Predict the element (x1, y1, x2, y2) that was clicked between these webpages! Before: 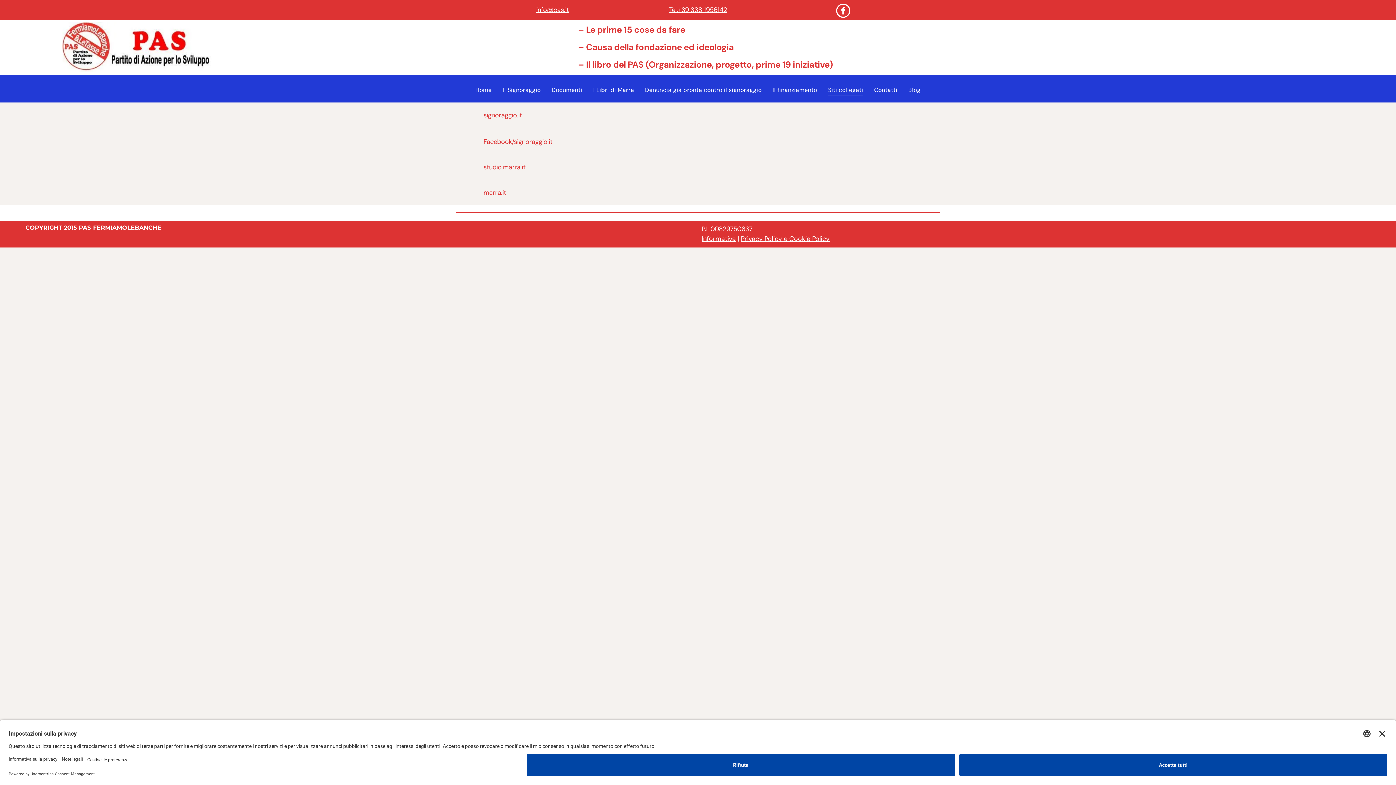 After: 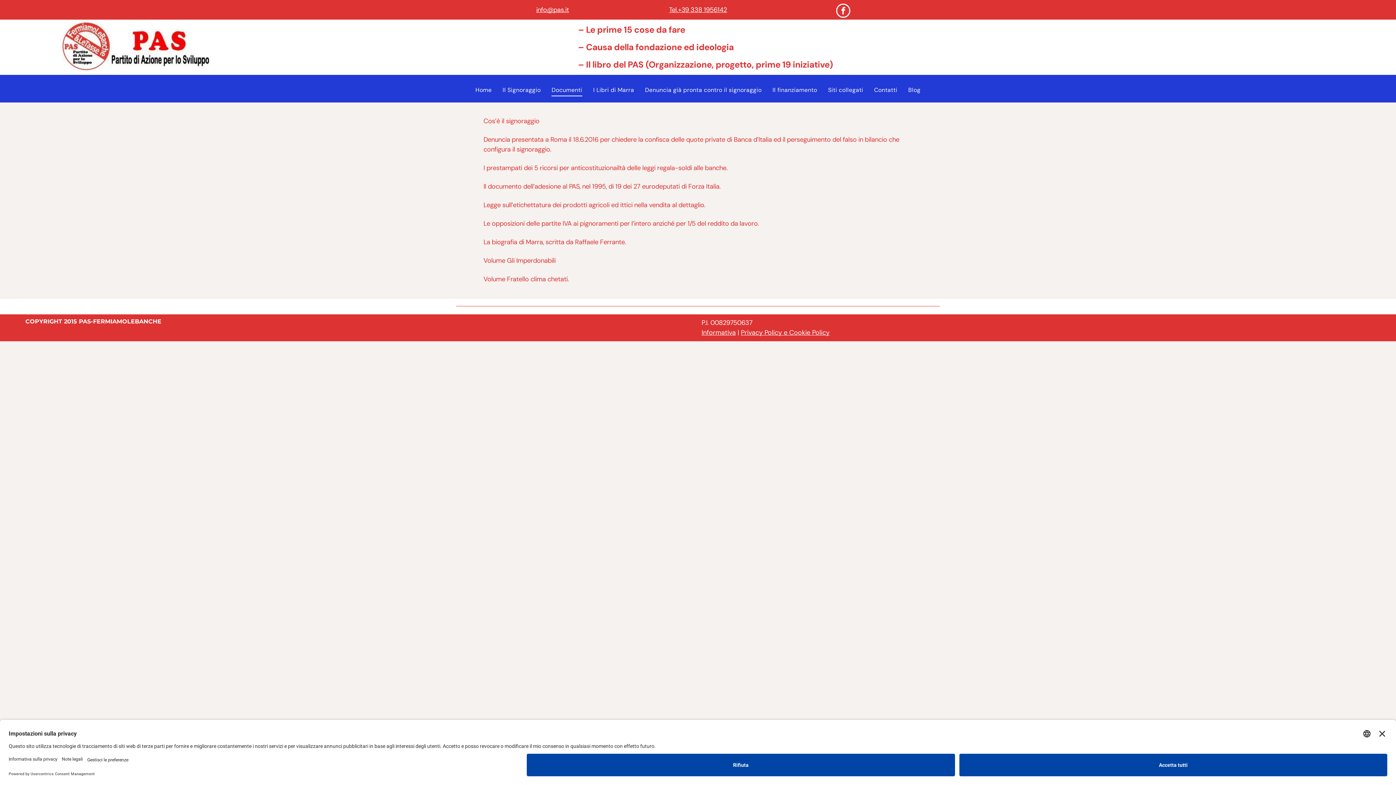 Action: bbox: (546, 83, 587, 96) label: Documenti